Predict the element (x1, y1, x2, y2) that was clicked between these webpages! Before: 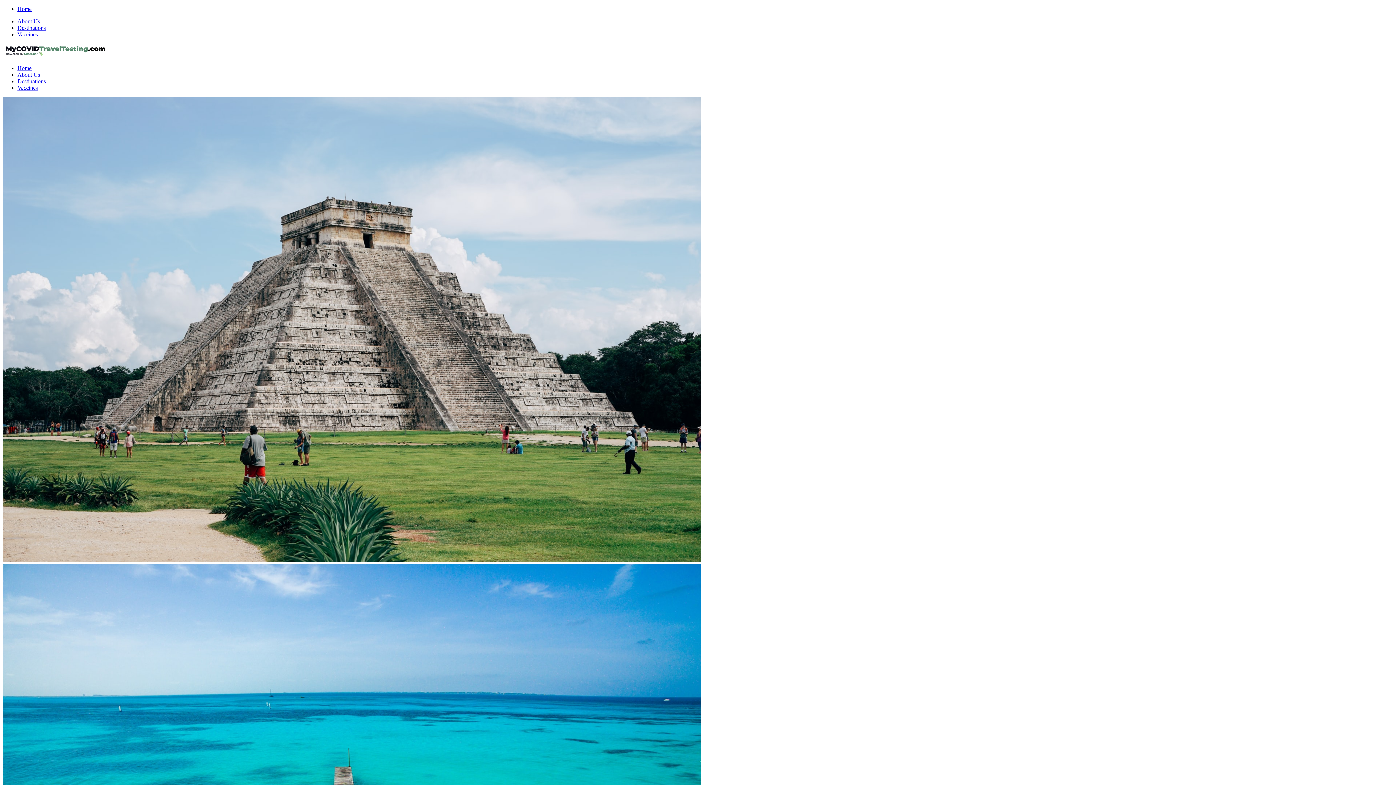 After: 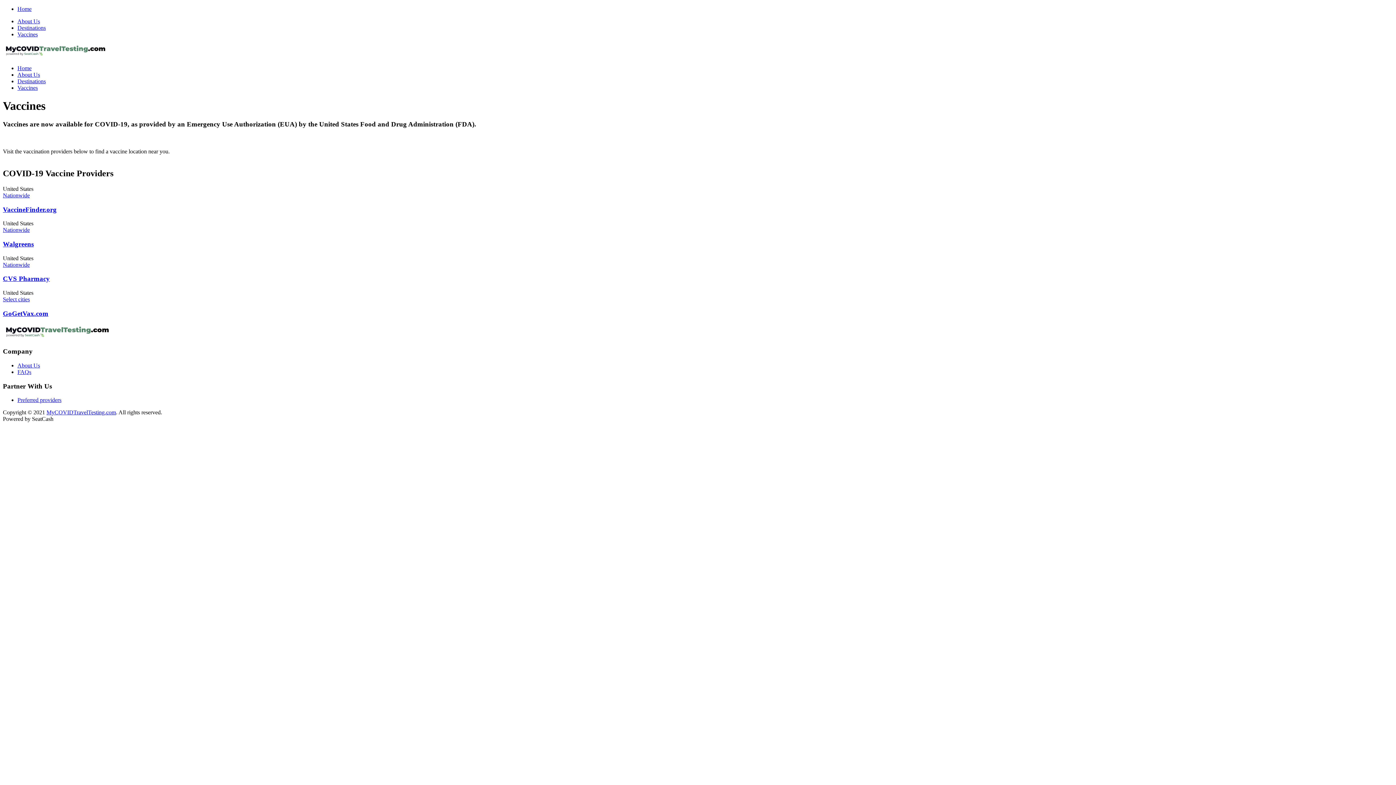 Action: label: Vaccines bbox: (17, 84, 37, 91)